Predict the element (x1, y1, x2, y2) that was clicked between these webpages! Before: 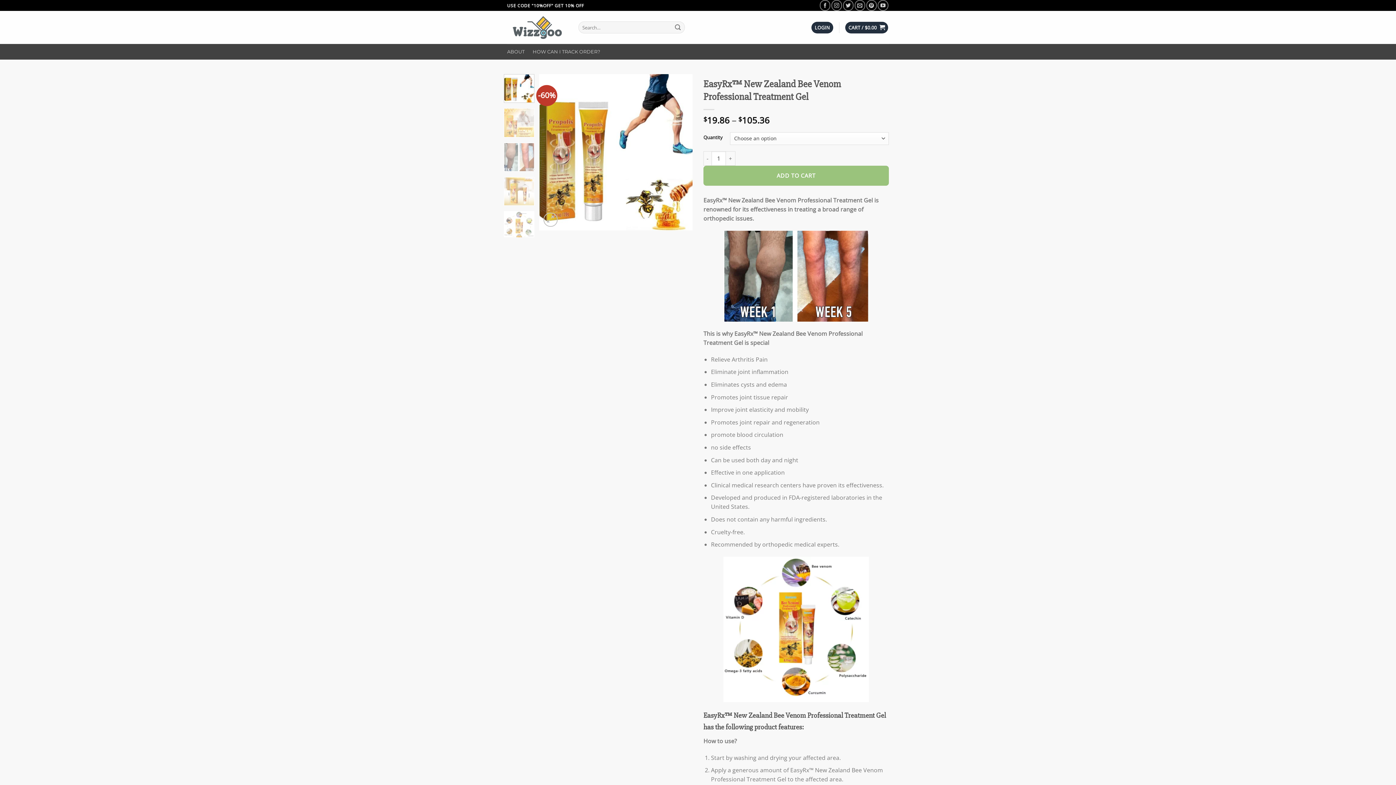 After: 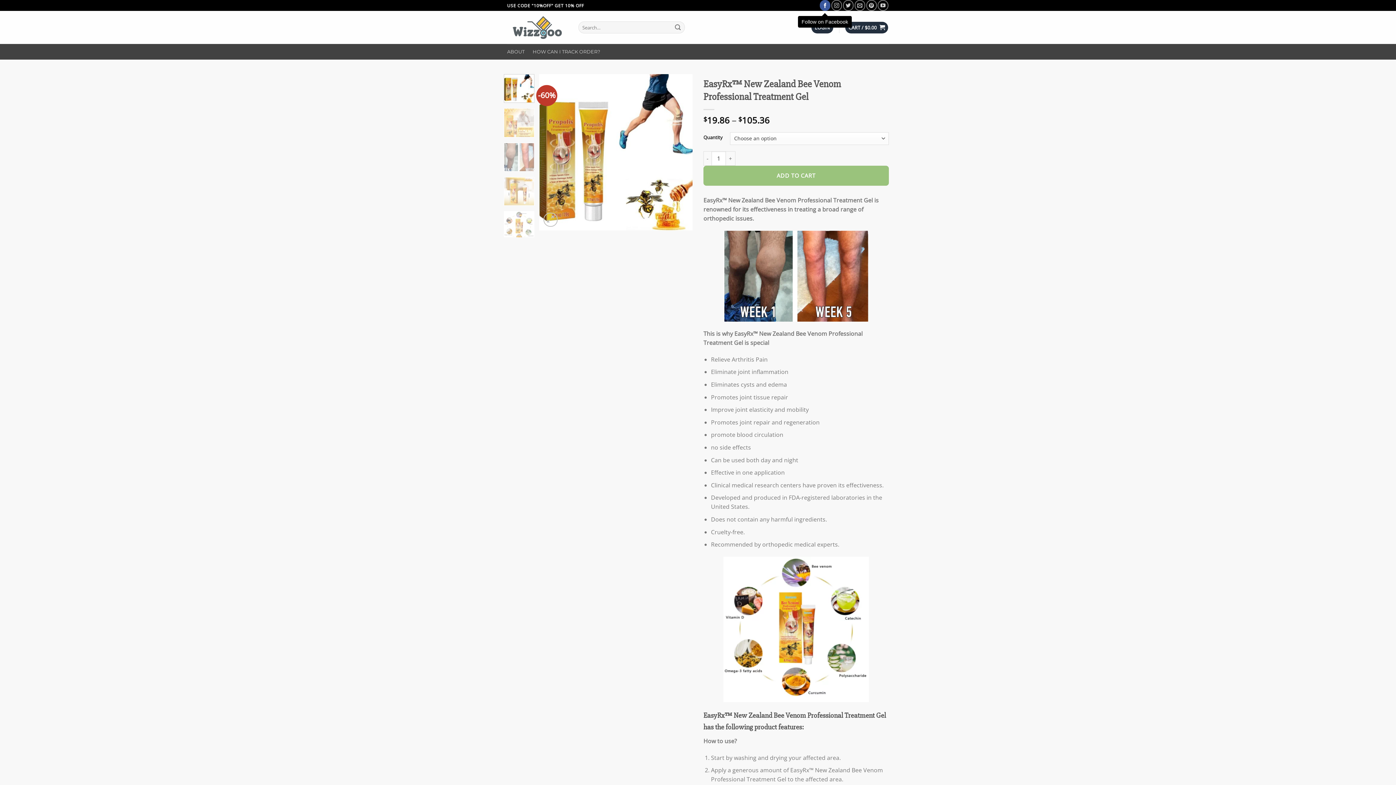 Action: label: Follow on Facebook bbox: (820, 0, 830, 10)